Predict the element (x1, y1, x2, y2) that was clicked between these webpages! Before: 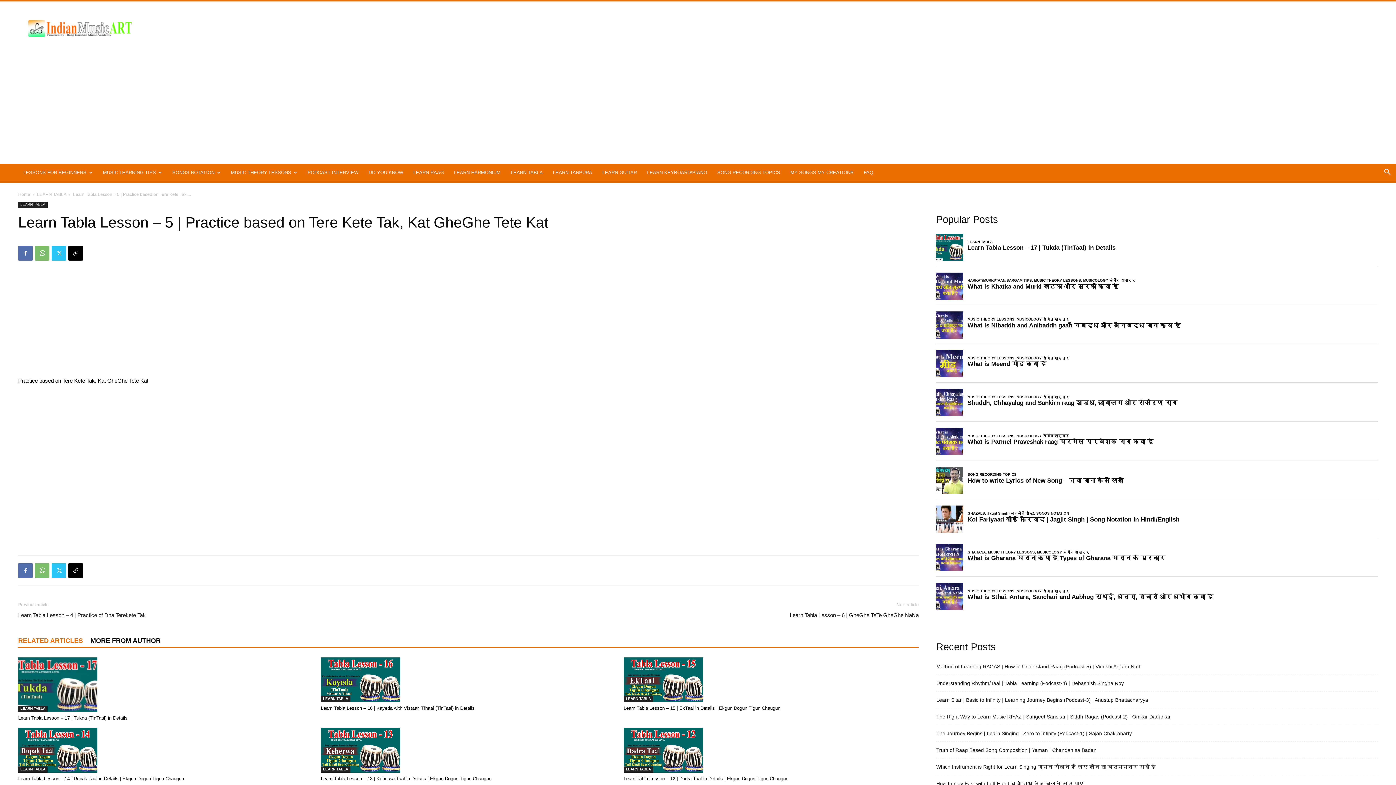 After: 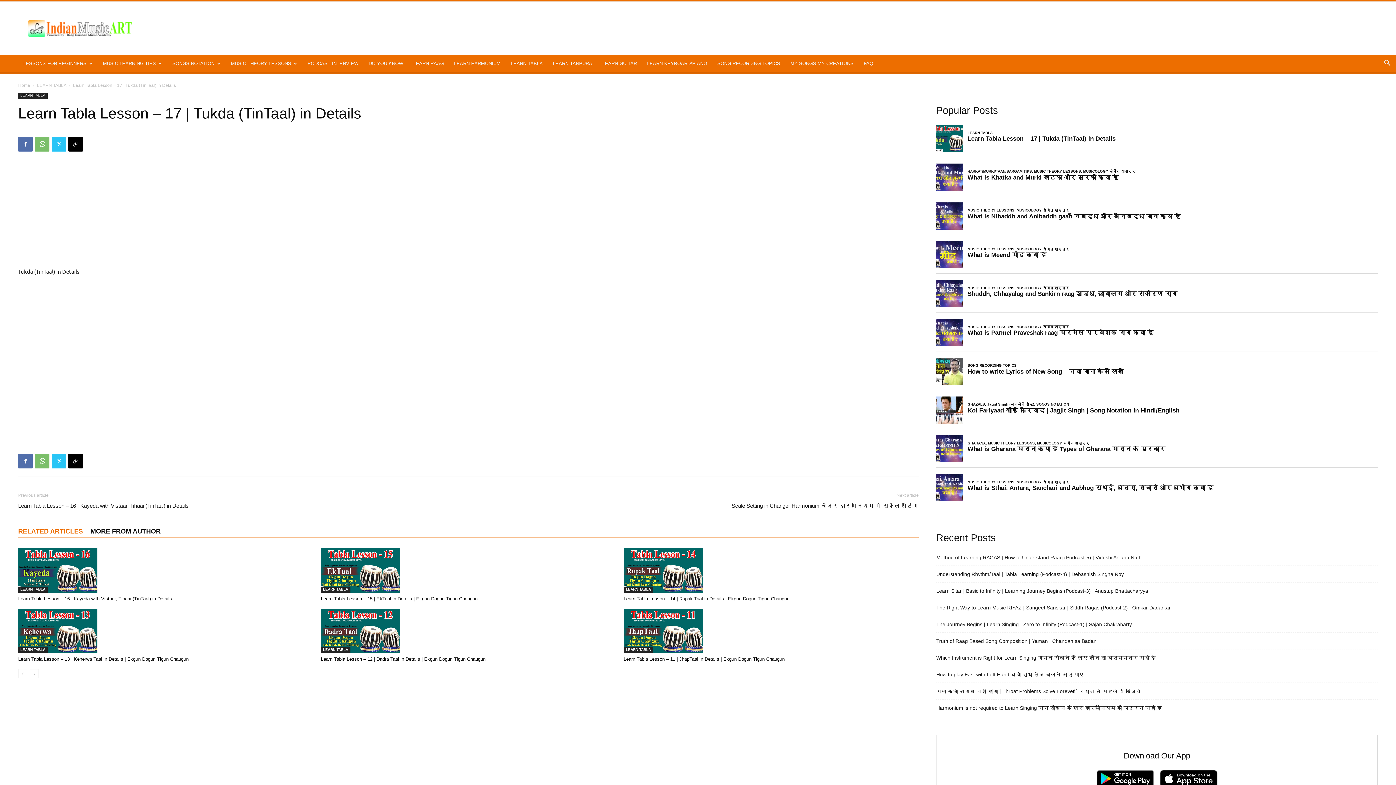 Action: label: Learn Tabla Lesson – 17 | Tukda (TinTaal) in Details bbox: (18, 715, 127, 721)